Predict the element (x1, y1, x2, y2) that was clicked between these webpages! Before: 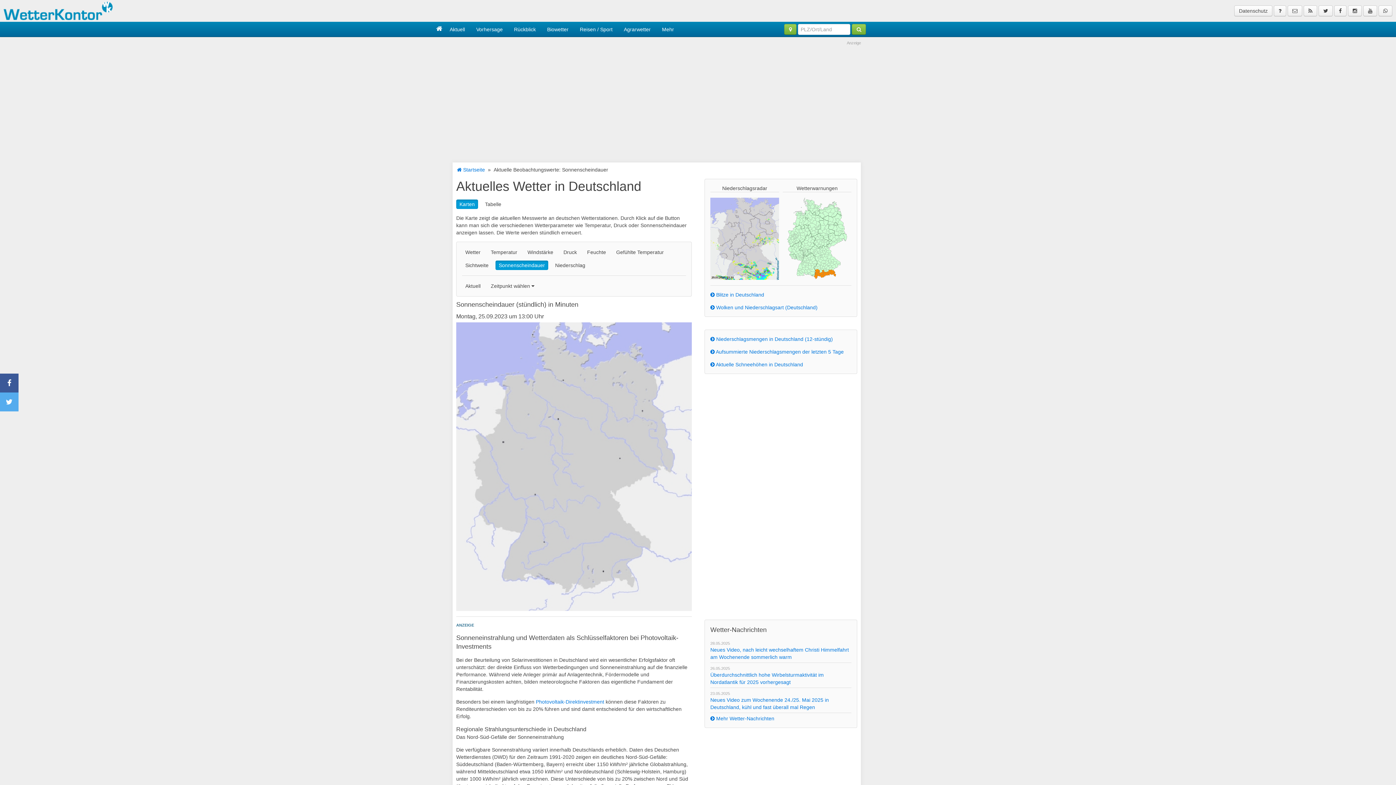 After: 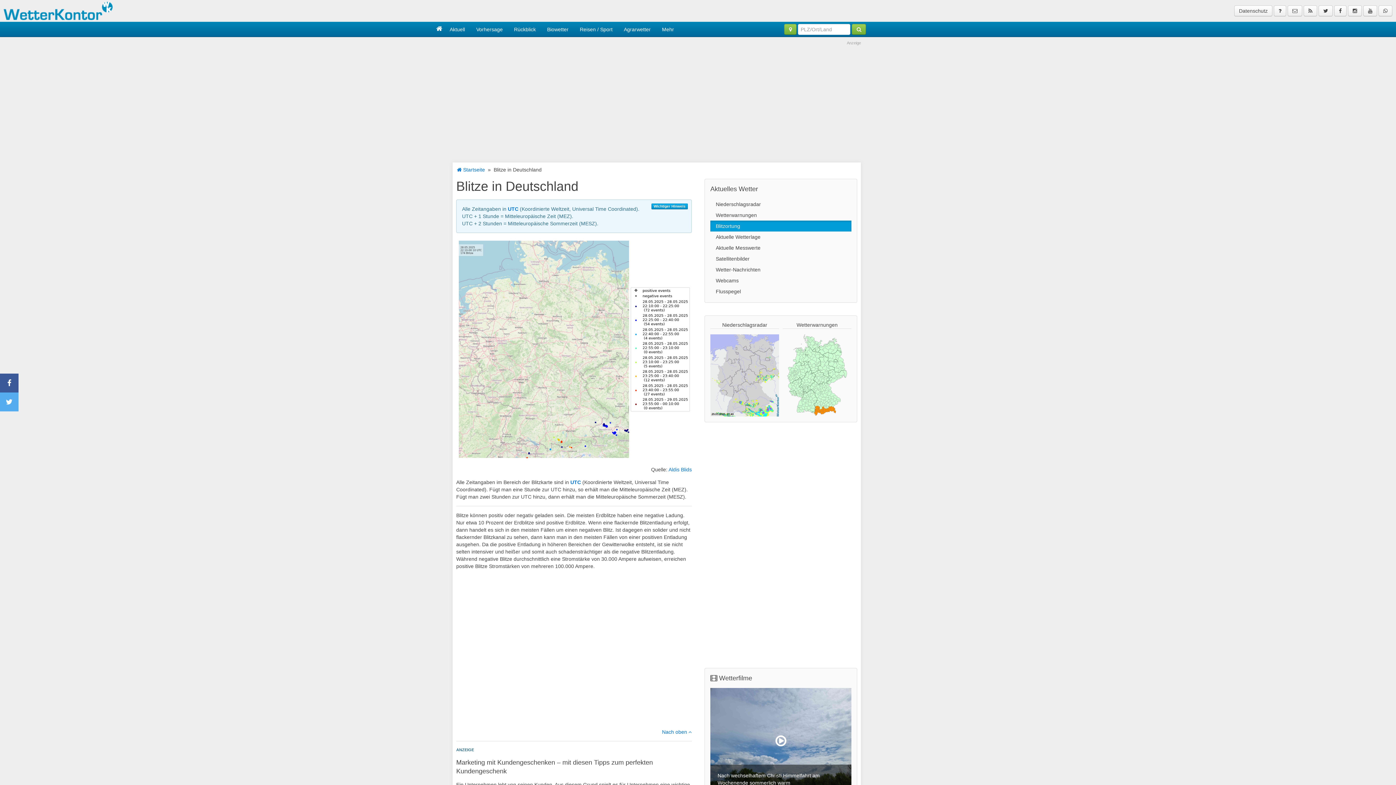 Action: bbox: (710, 291, 764, 297) label:  Blitze in Deutschland